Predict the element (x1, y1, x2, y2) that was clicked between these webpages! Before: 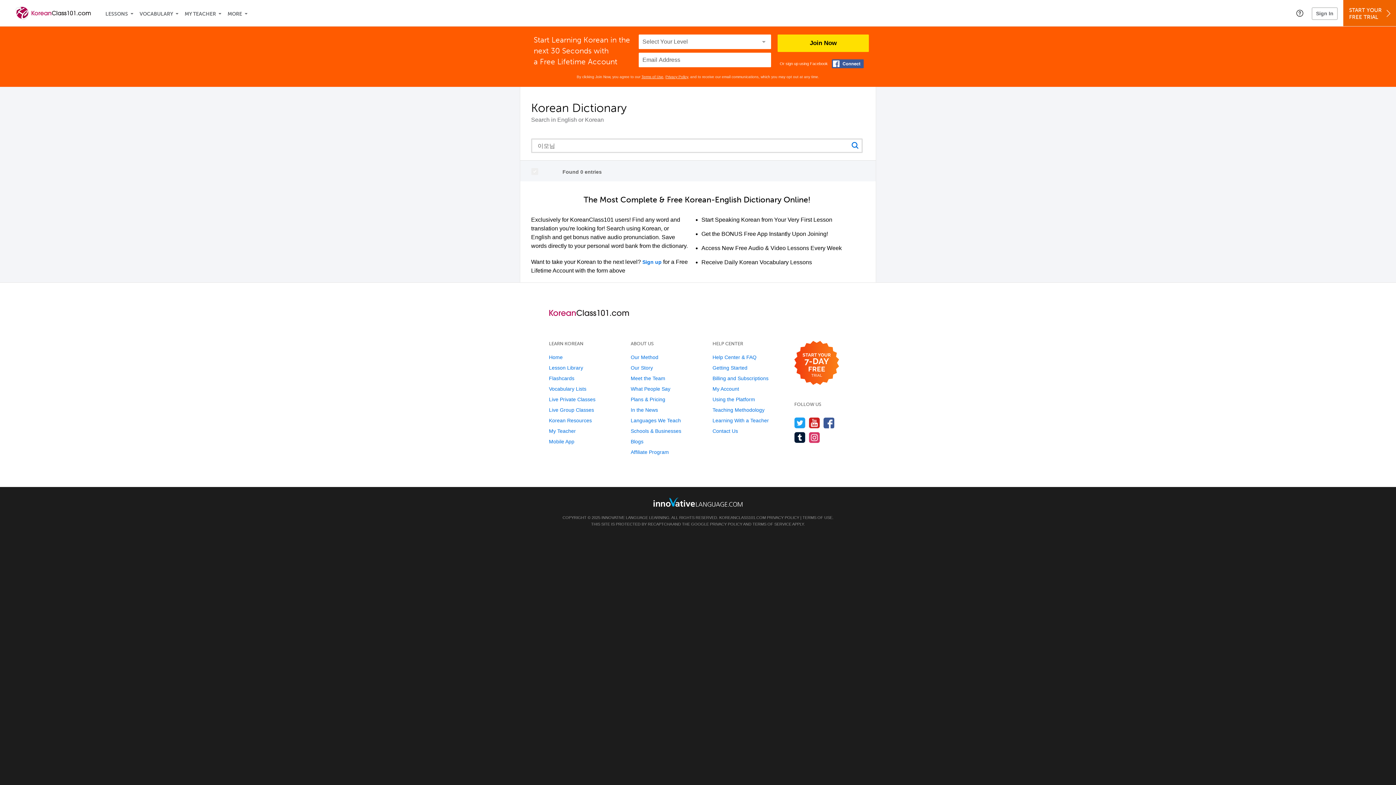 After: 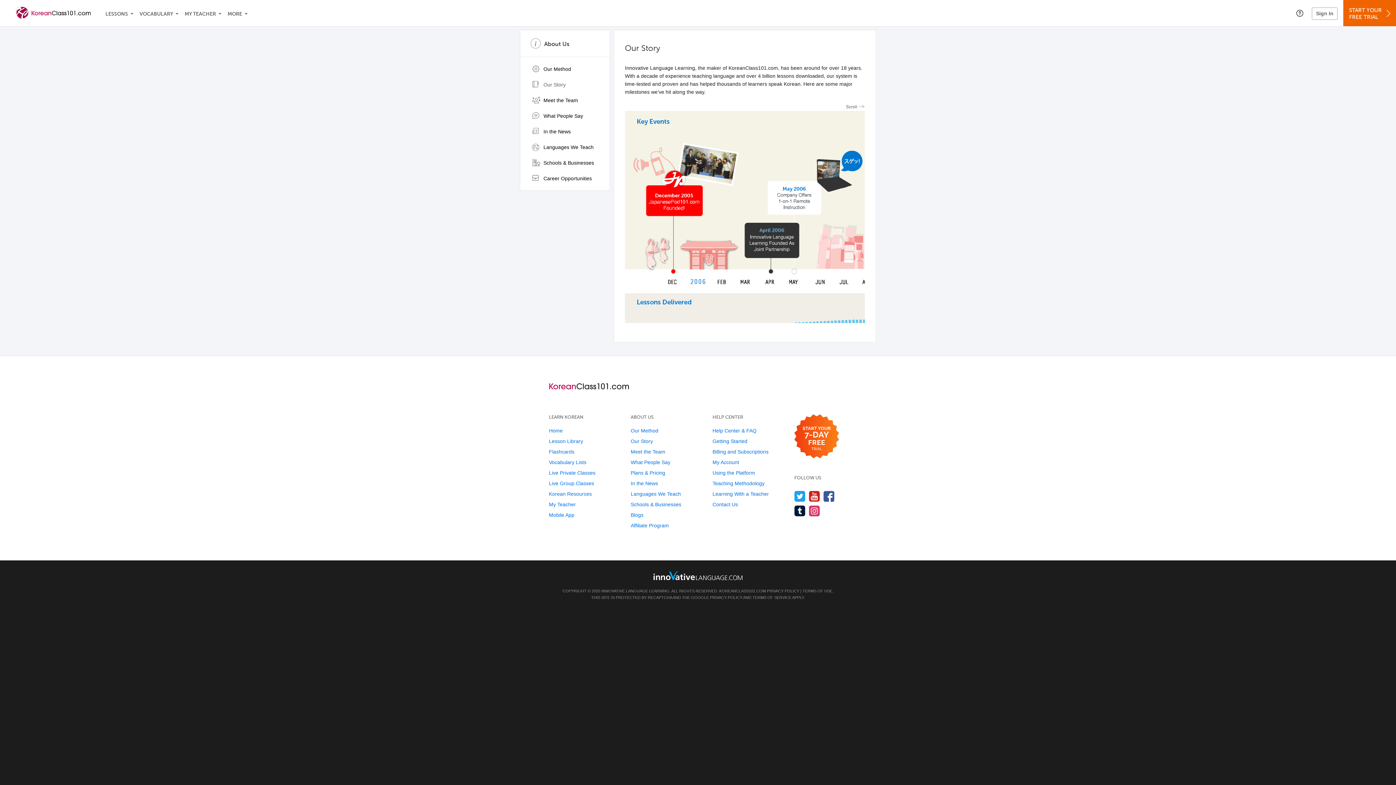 Action: label: Our Story bbox: (630, 365, 653, 370)